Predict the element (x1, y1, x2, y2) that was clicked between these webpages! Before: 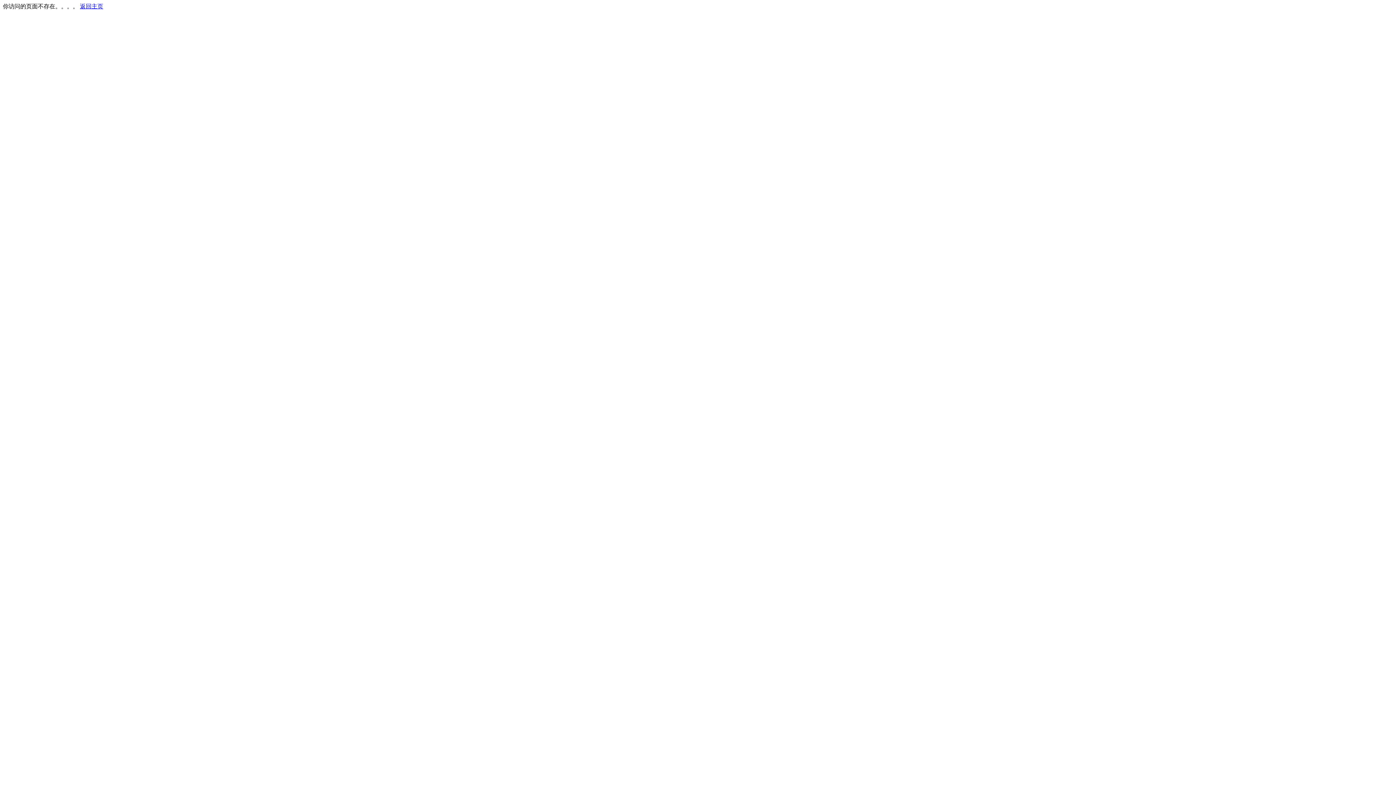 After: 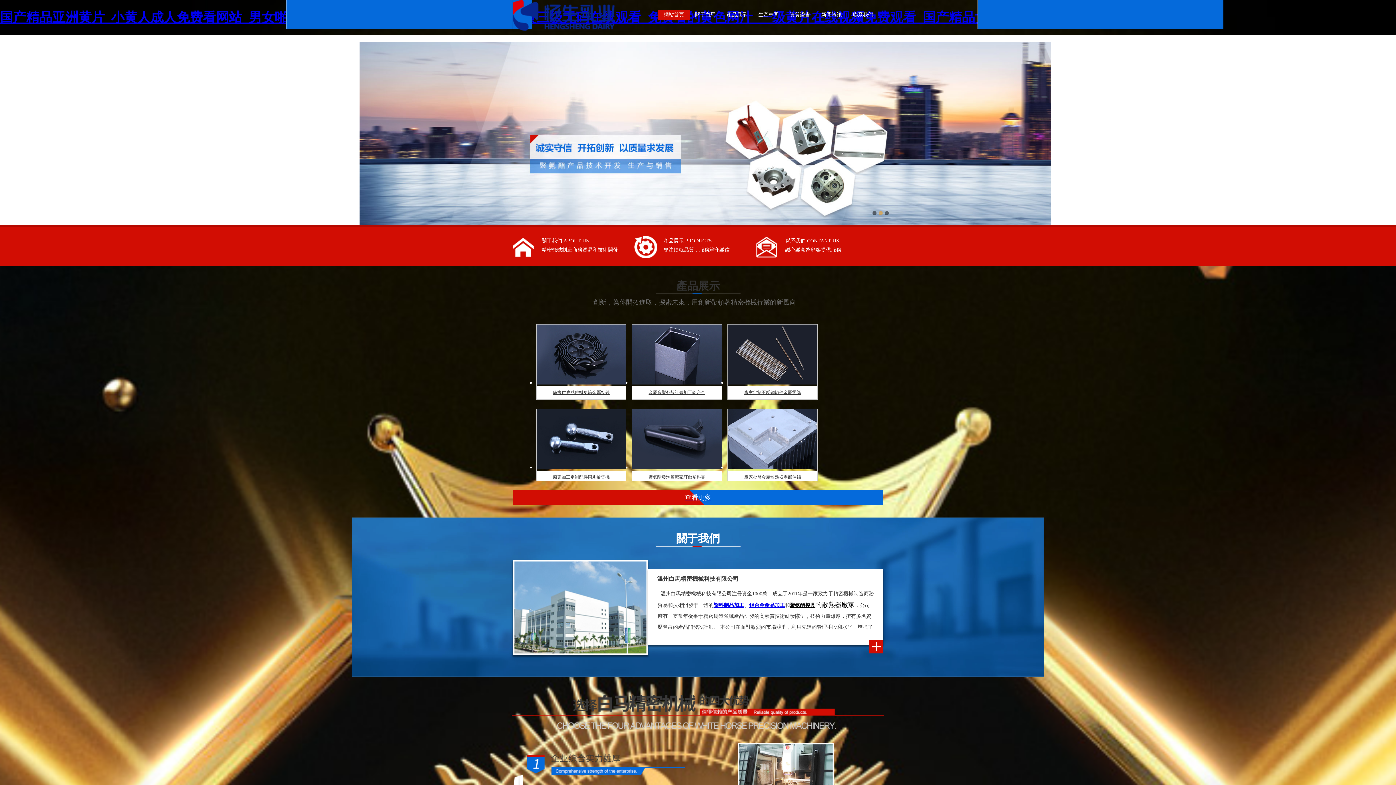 Action: bbox: (80, 3, 103, 9) label: 返回主页